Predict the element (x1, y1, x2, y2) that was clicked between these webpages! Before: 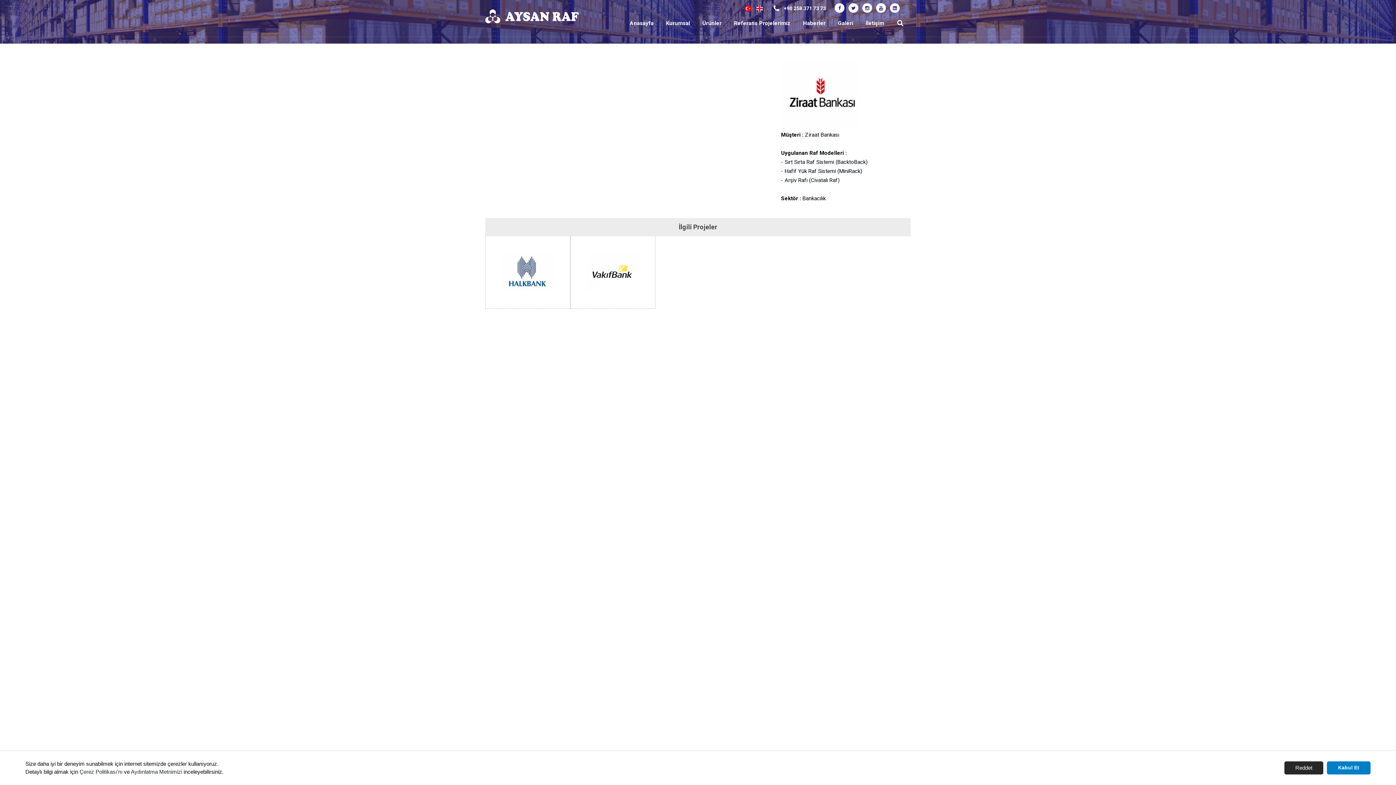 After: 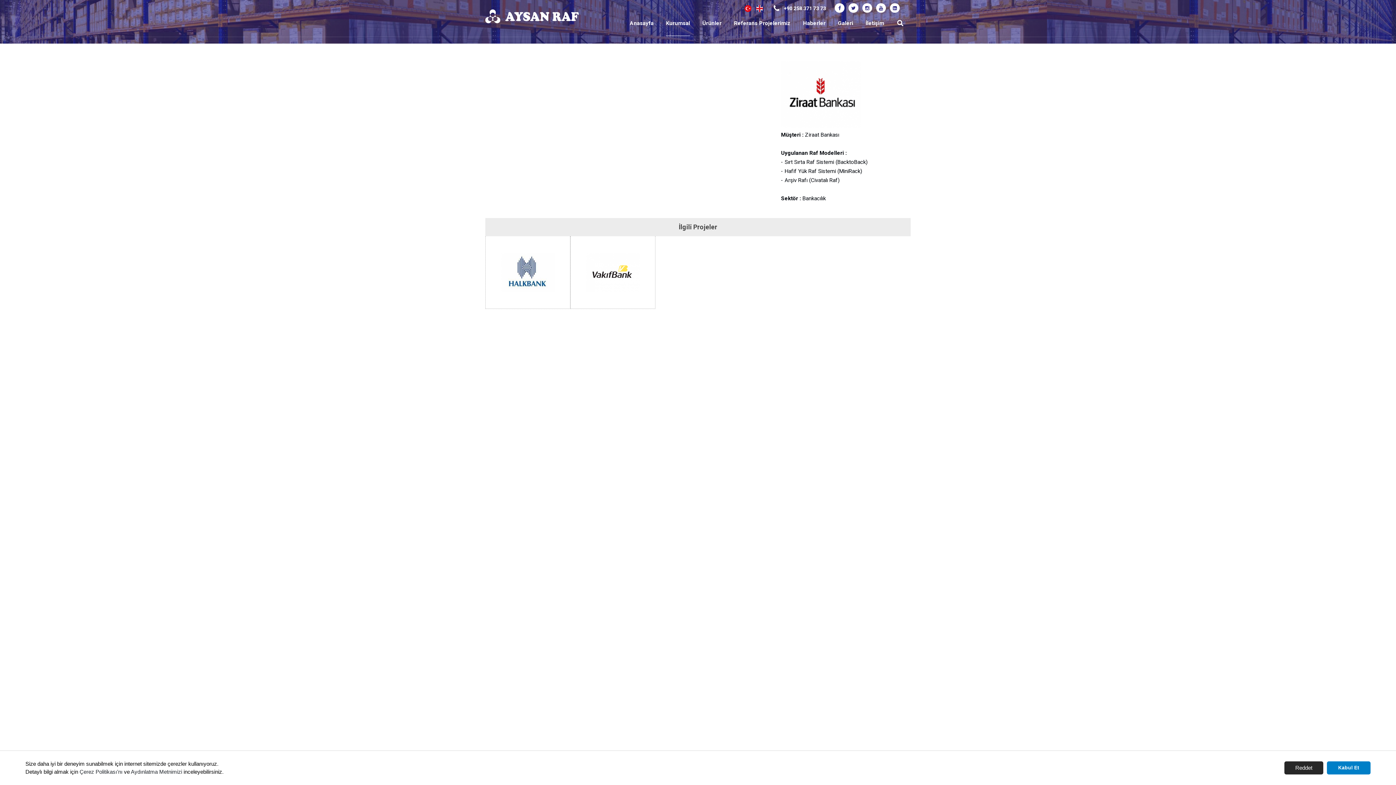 Action: bbox: (666, 10, 690, 36) label: Kurumsal